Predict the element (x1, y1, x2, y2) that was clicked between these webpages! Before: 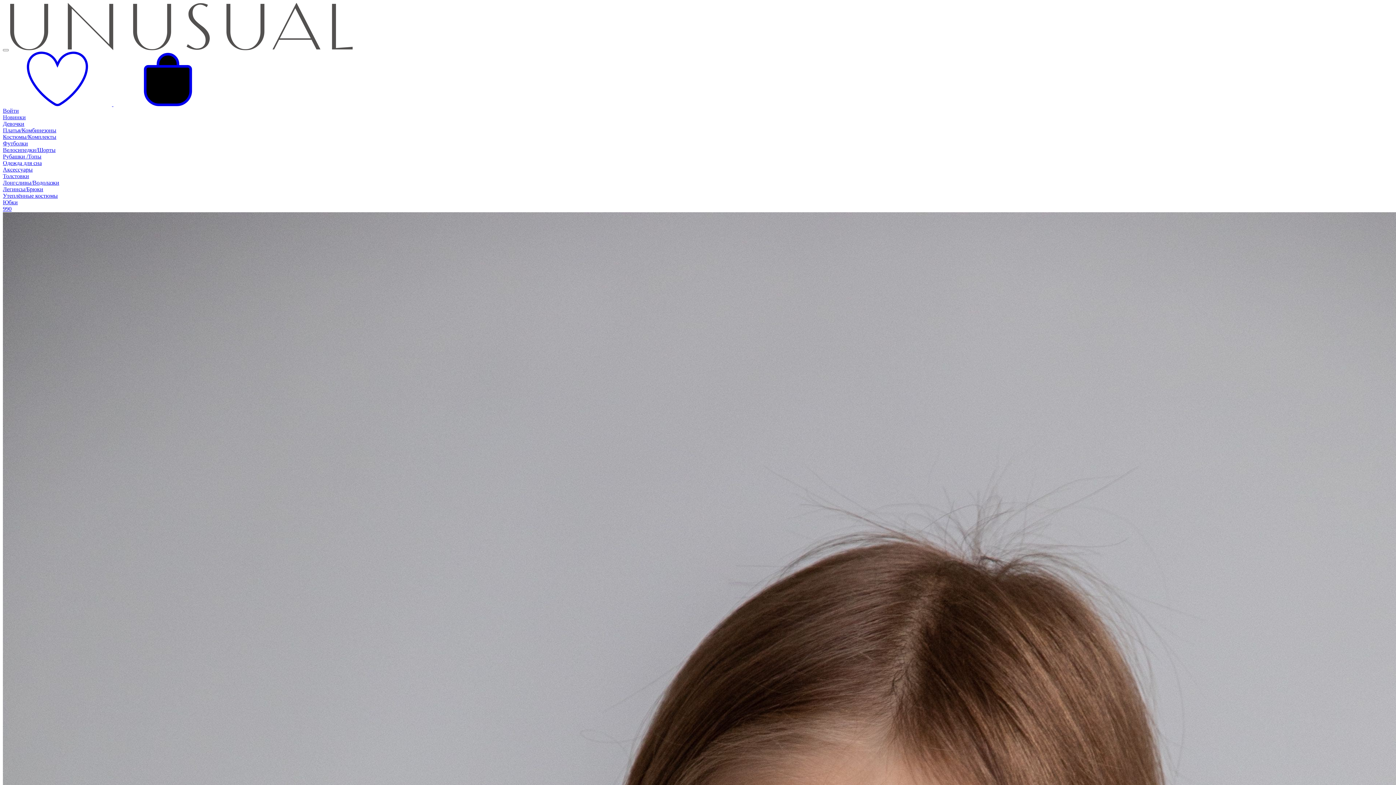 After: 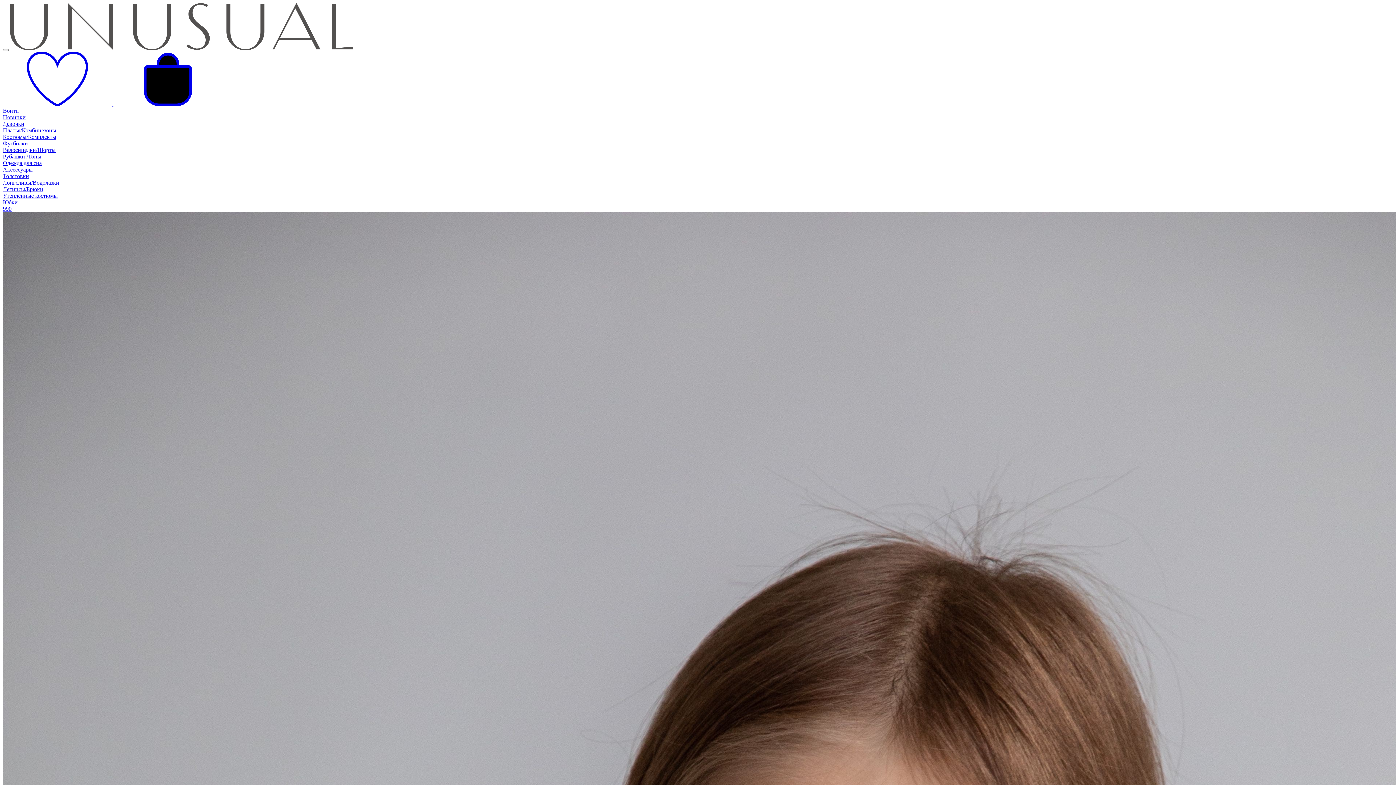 Action: bbox: (2, 205, 11, 212) label: 990